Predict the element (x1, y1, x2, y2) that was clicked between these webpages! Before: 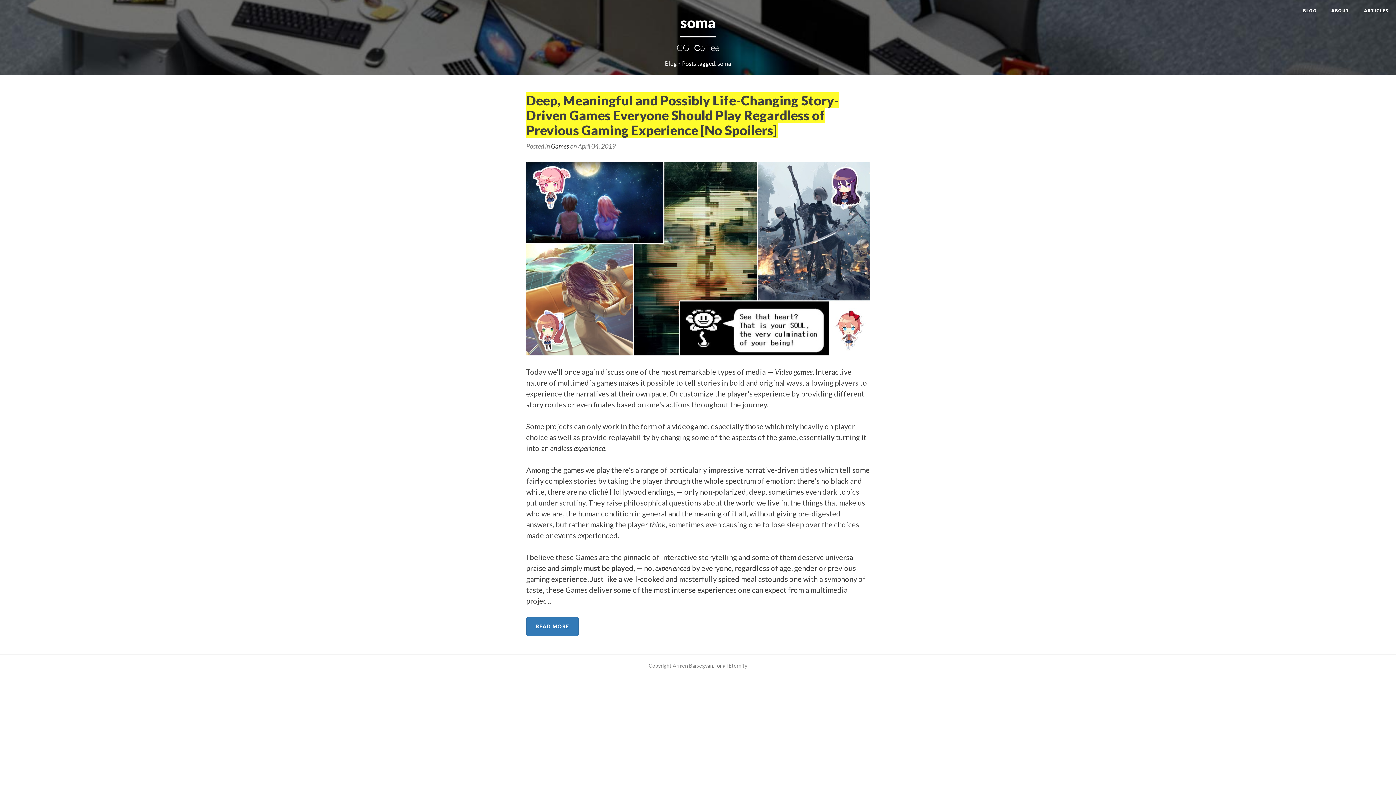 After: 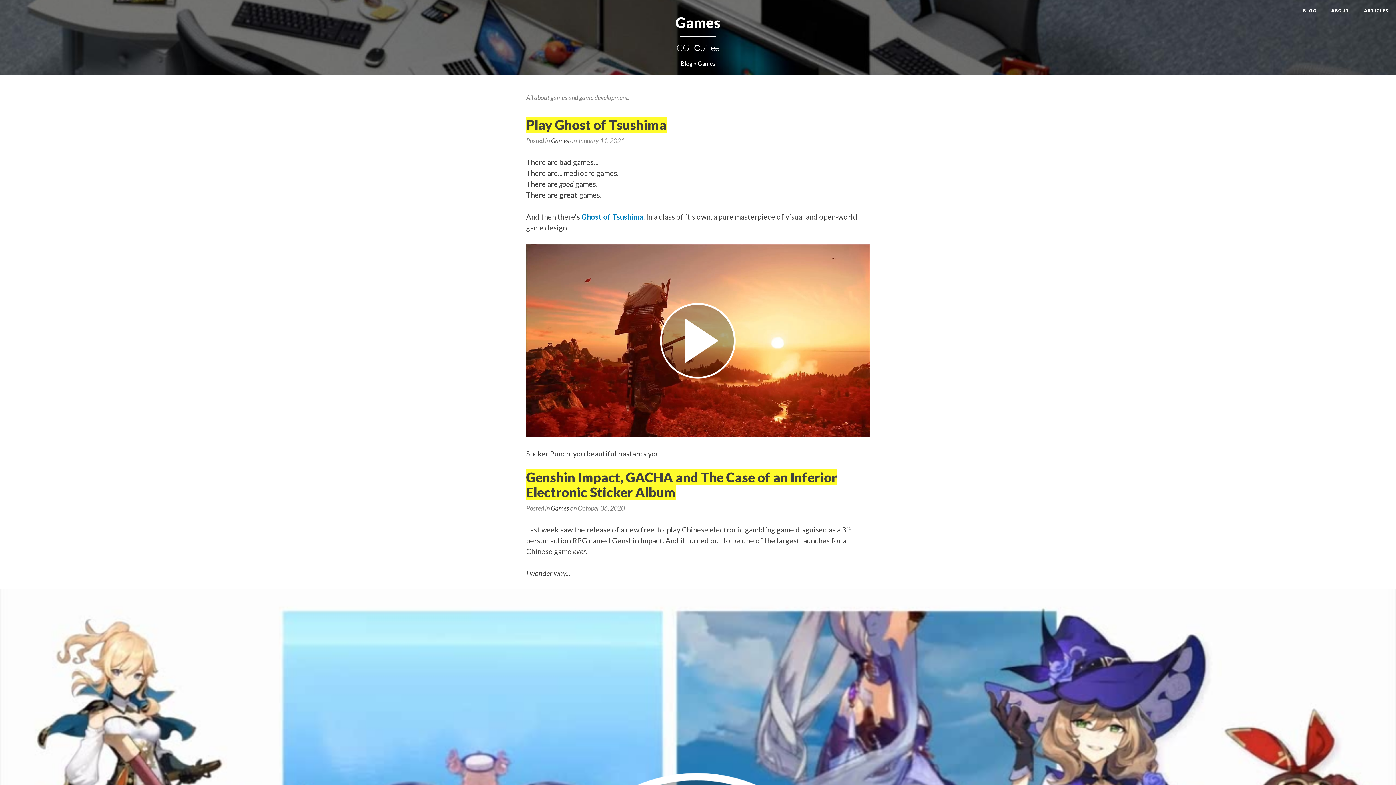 Action: label: Games bbox: (551, 142, 569, 150)